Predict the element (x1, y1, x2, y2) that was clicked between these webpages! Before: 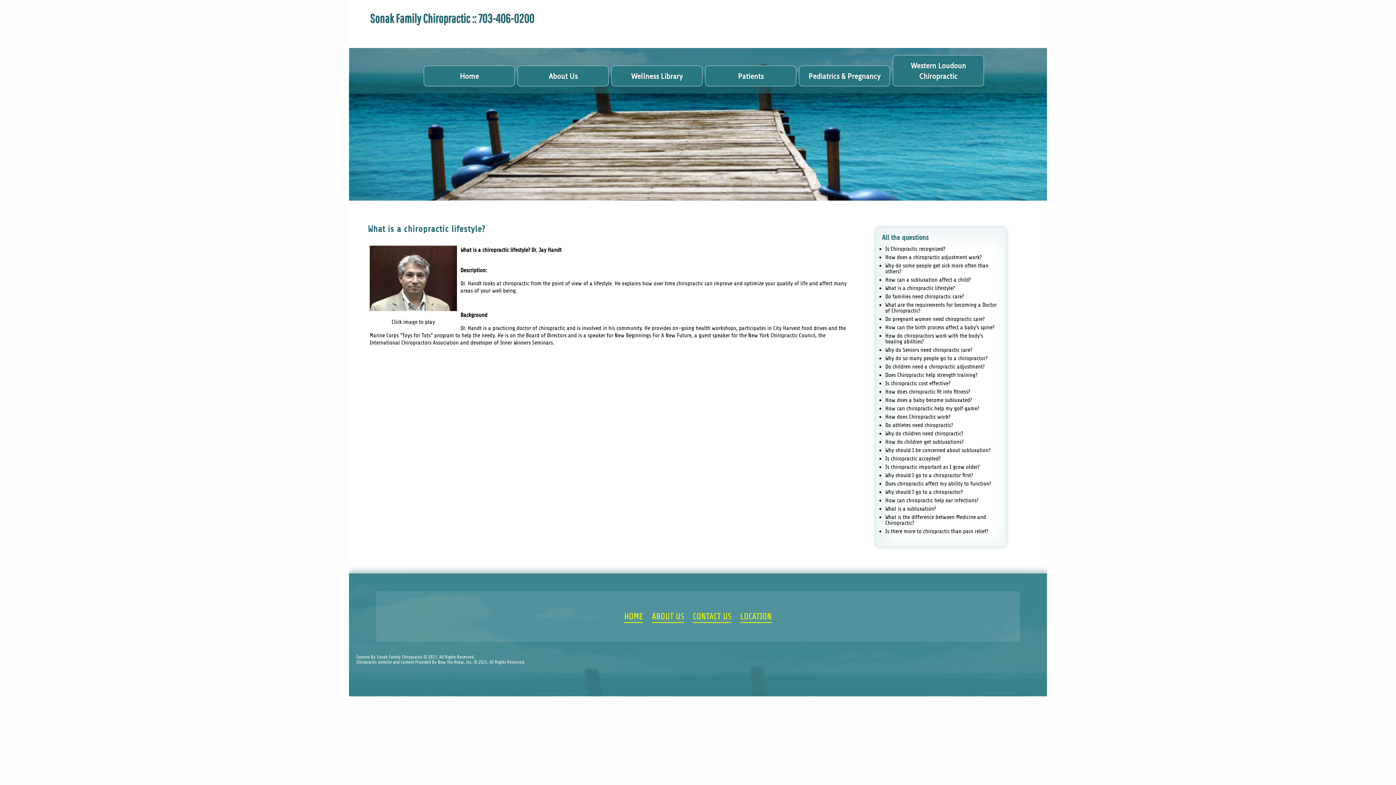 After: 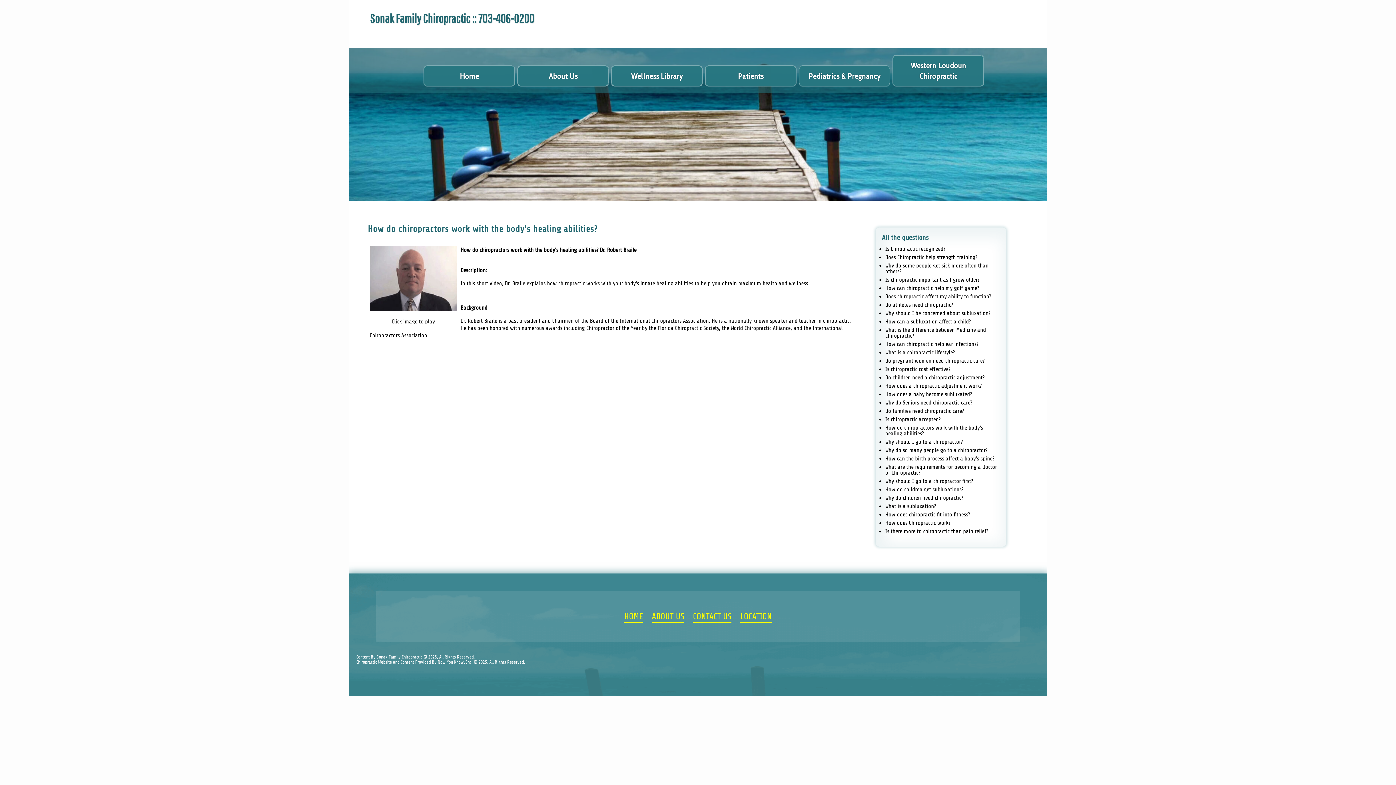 Action: bbox: (885, 332, 983, 345) label: How do chiropractors work with the body's healing abilities?